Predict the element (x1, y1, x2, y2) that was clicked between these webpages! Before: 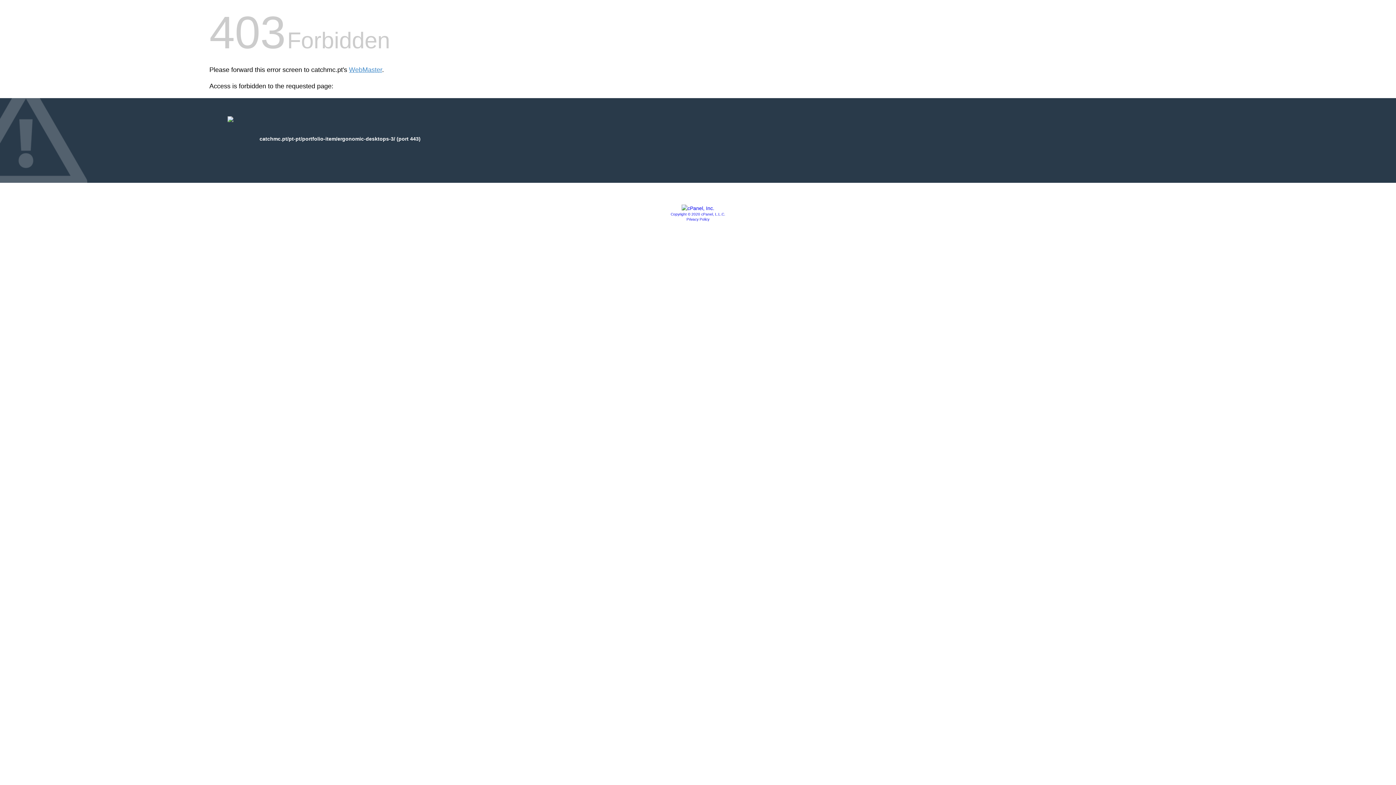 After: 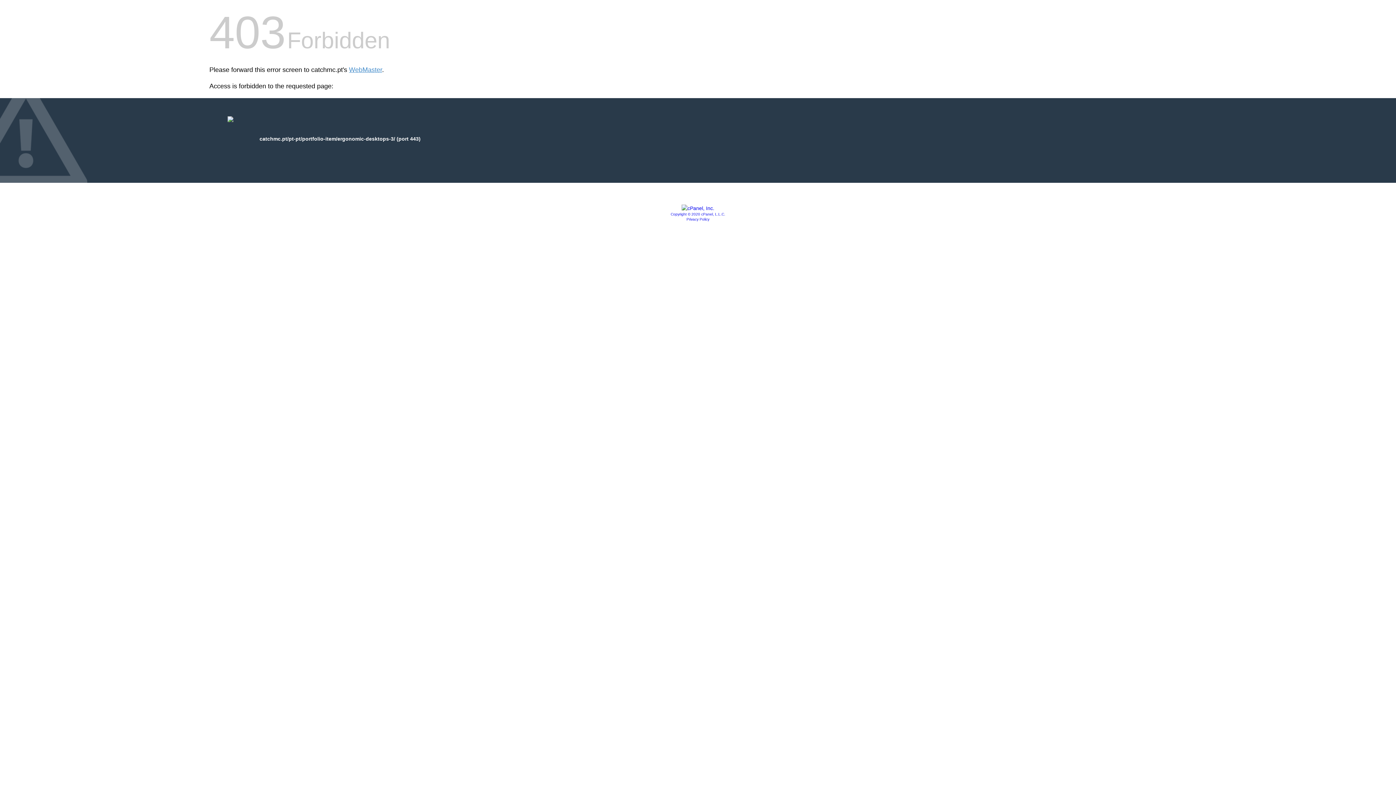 Action: bbox: (686, 217, 709, 221) label: Privacy Policy